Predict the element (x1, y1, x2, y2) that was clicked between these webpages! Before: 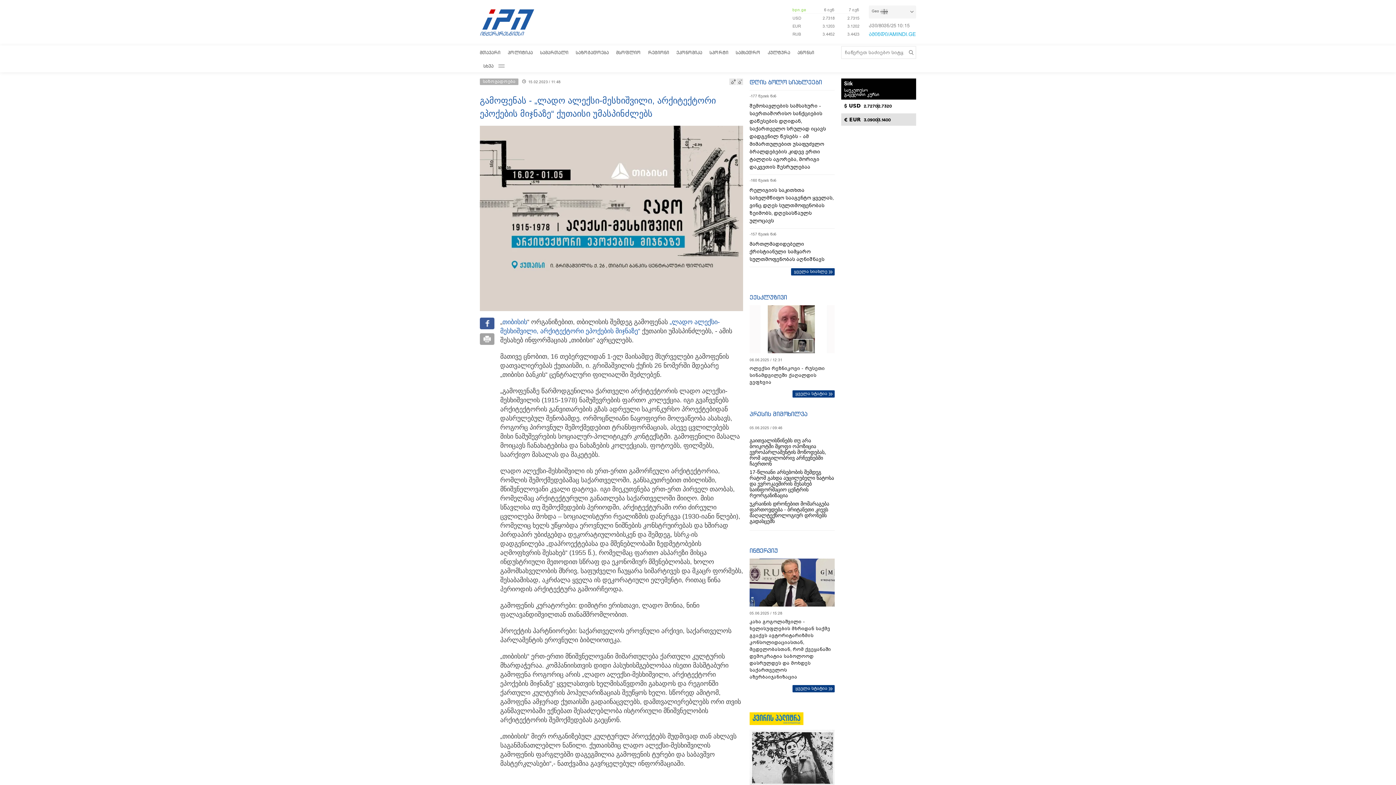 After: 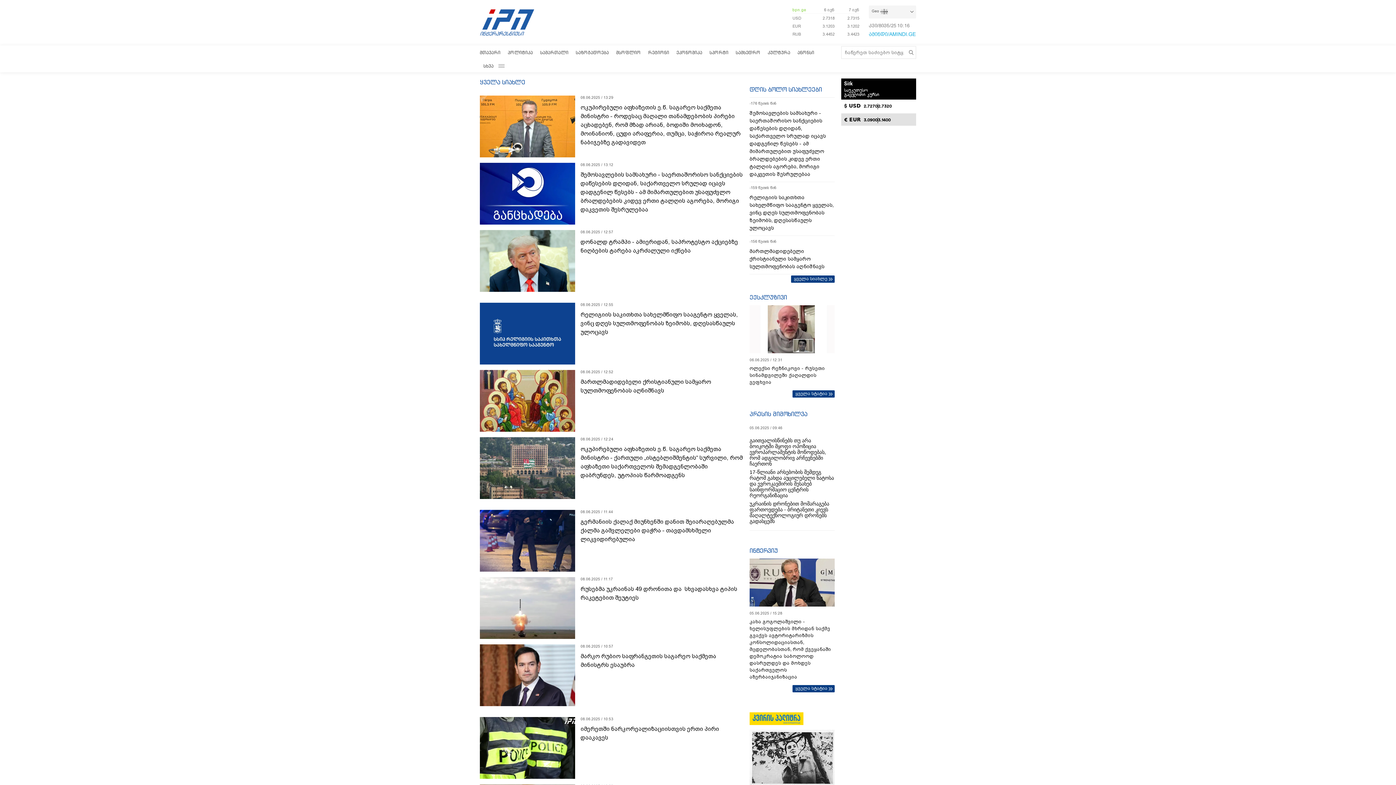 Action: bbox: (791, 268, 834, 275) label: ყველა სიახლე